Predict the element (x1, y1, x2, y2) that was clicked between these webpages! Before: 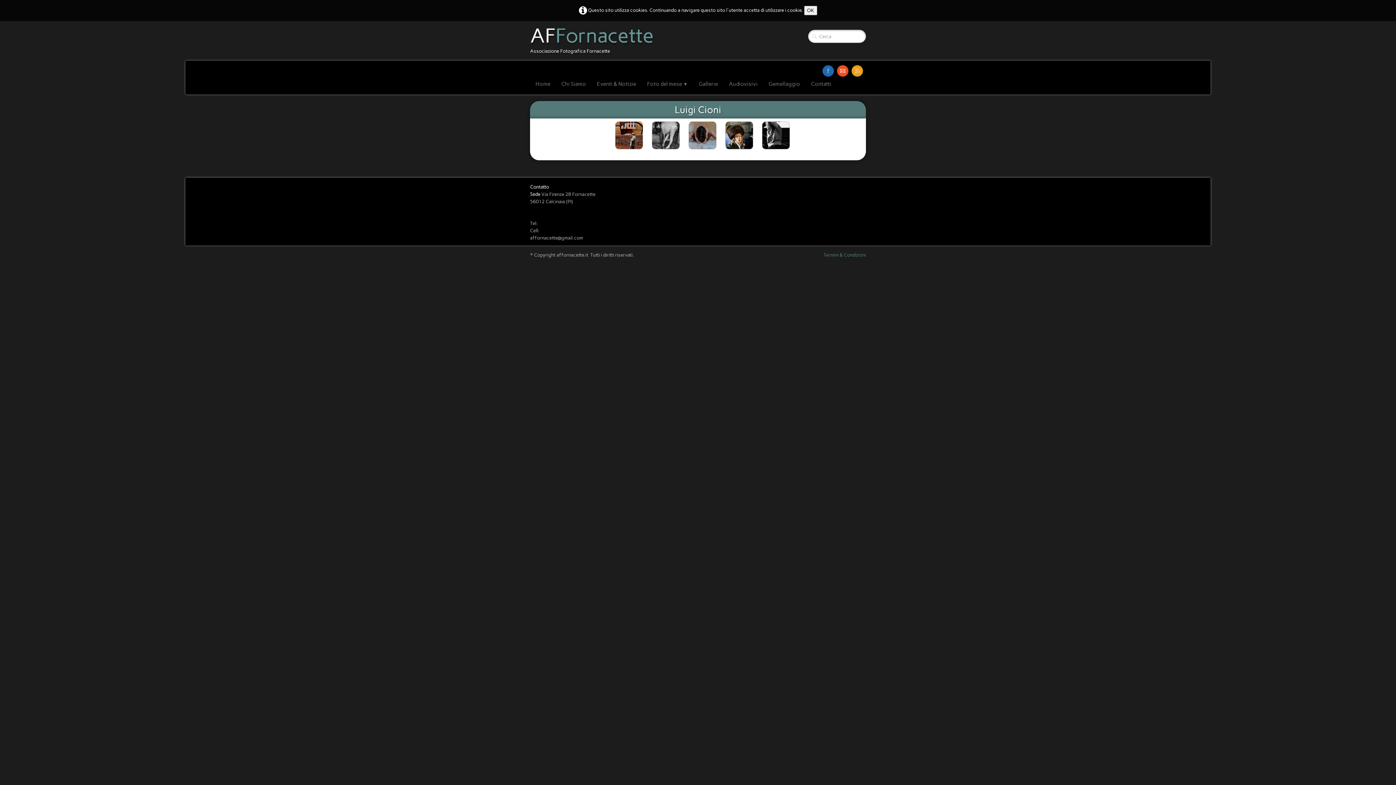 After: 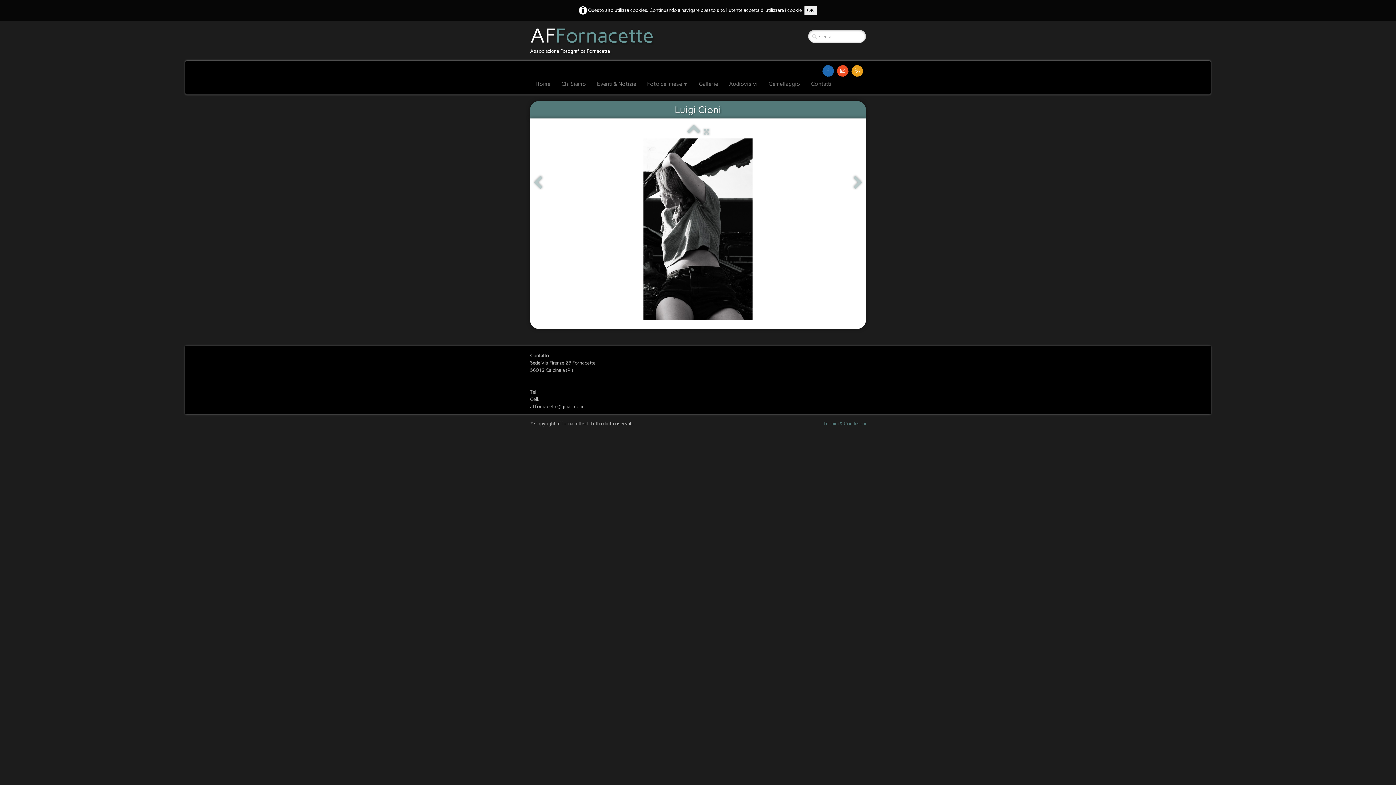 Action: bbox: (757, 134, 794, 139)